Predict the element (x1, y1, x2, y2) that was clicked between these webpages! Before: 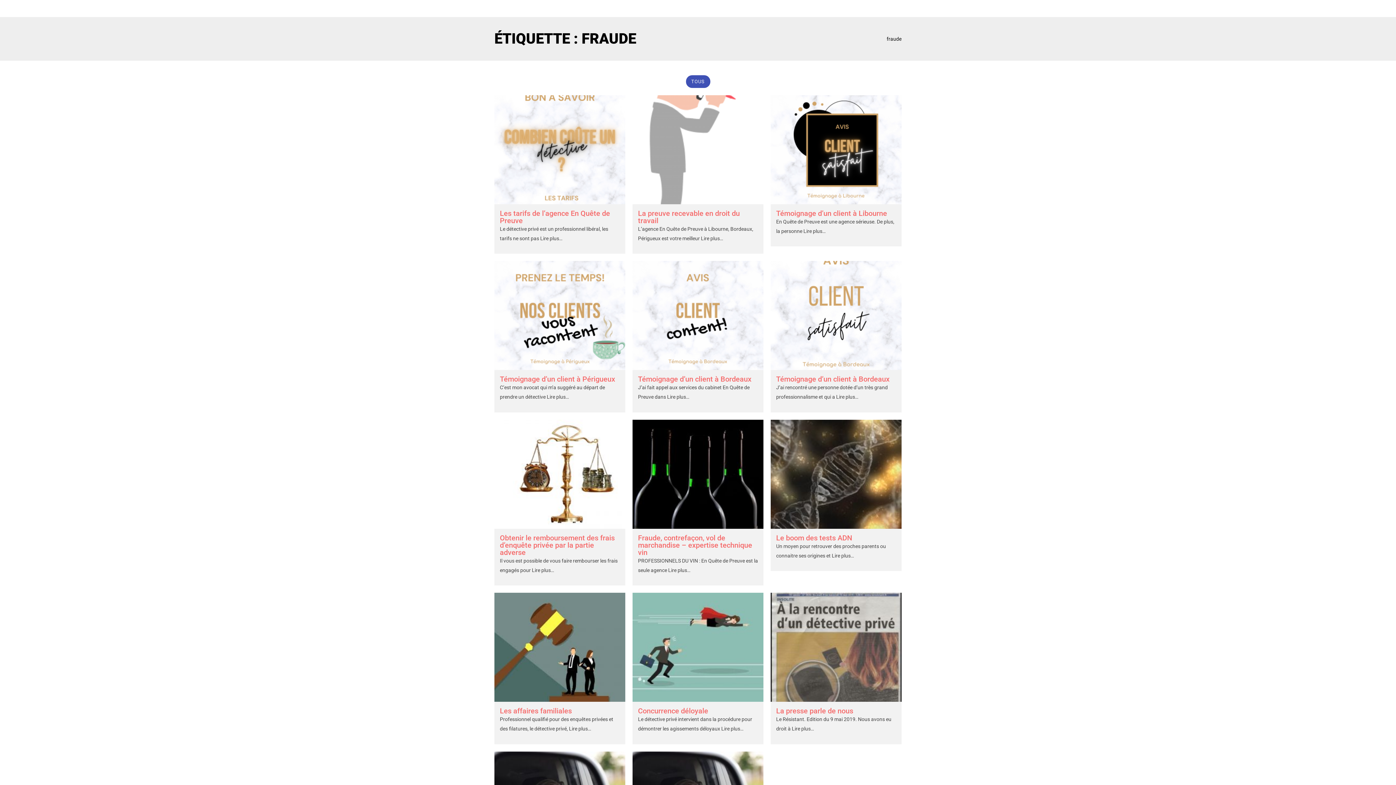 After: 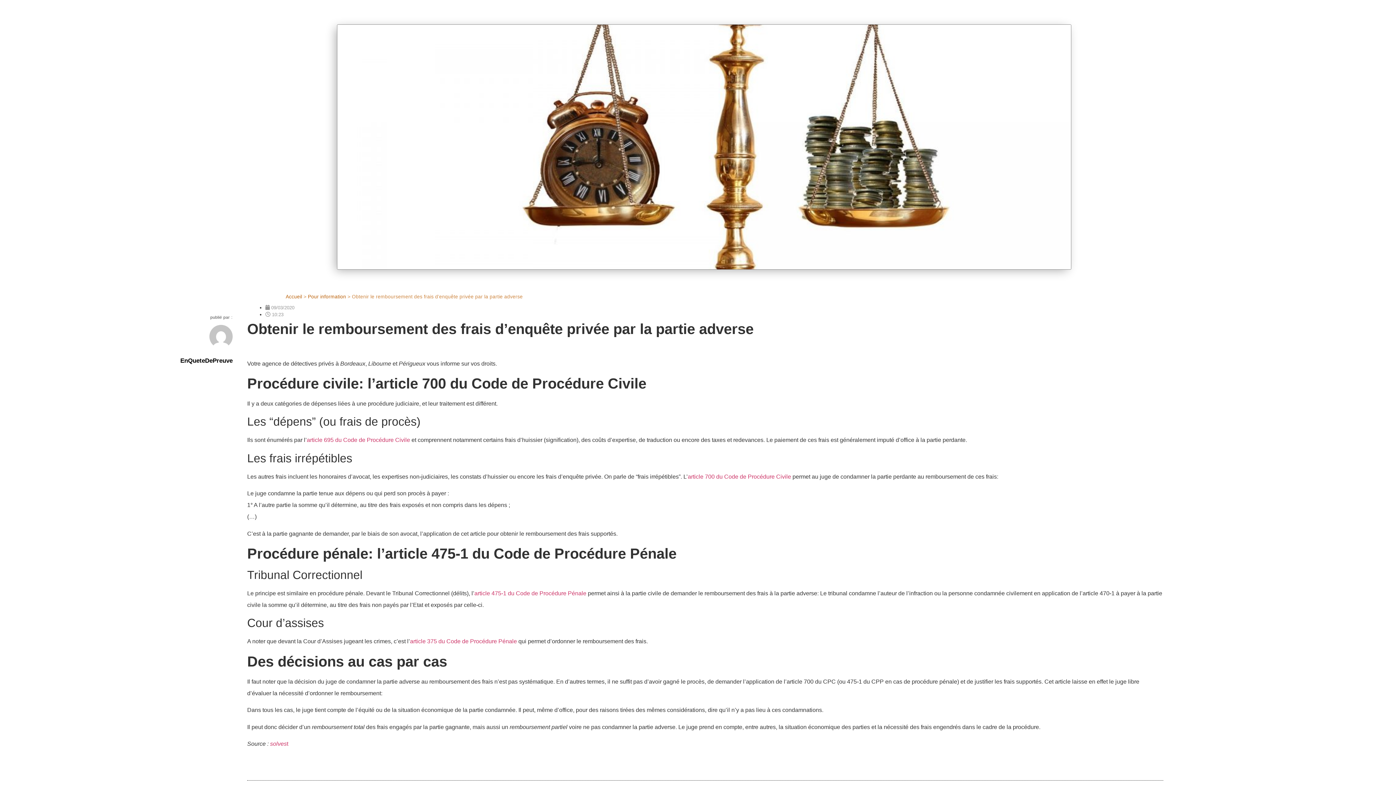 Action: bbox: (500, 533, 614, 557) label: Obtenir le remboursement des frais d’enquête privée par la partie adverse